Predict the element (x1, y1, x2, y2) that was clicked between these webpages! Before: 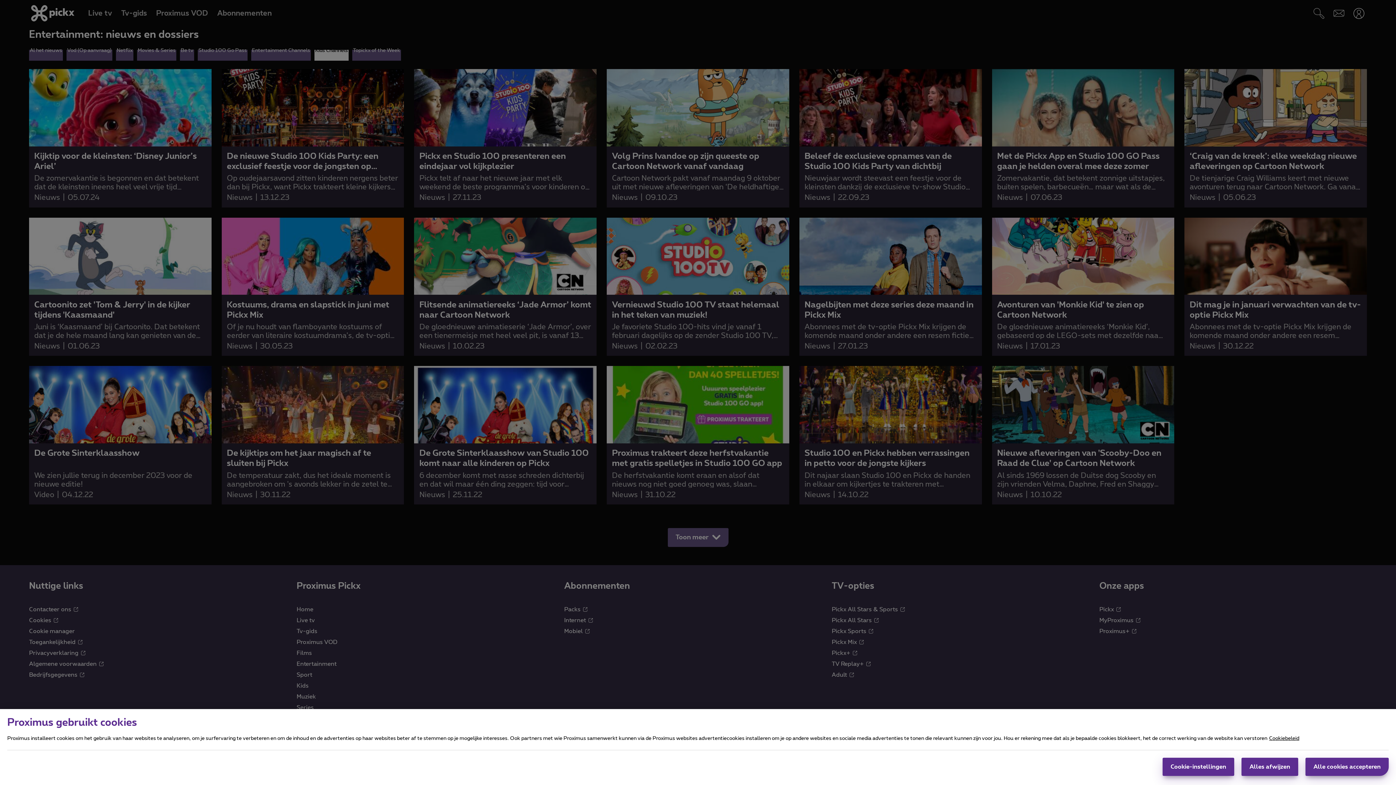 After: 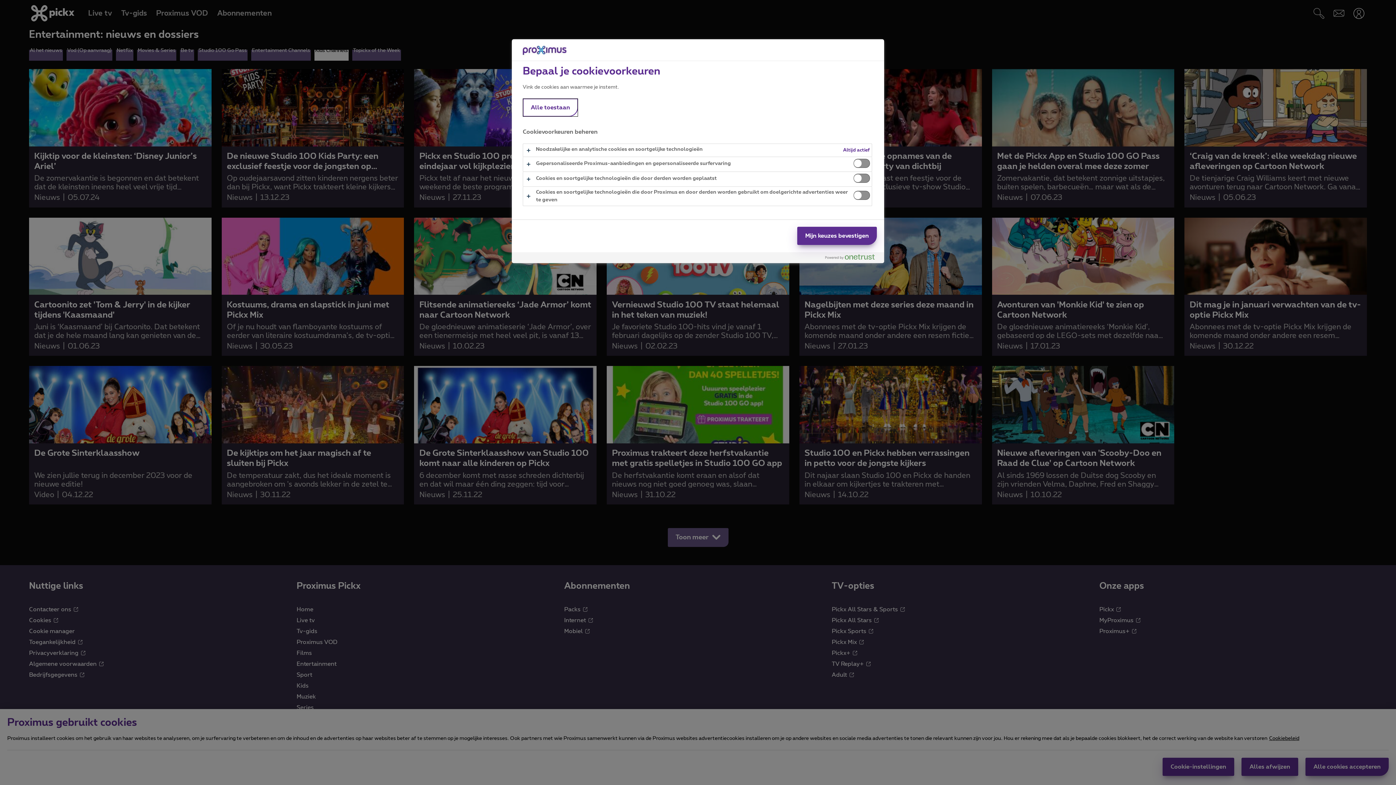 Action: bbox: (1162, 758, 1234, 776) label: Cookie-instellingen